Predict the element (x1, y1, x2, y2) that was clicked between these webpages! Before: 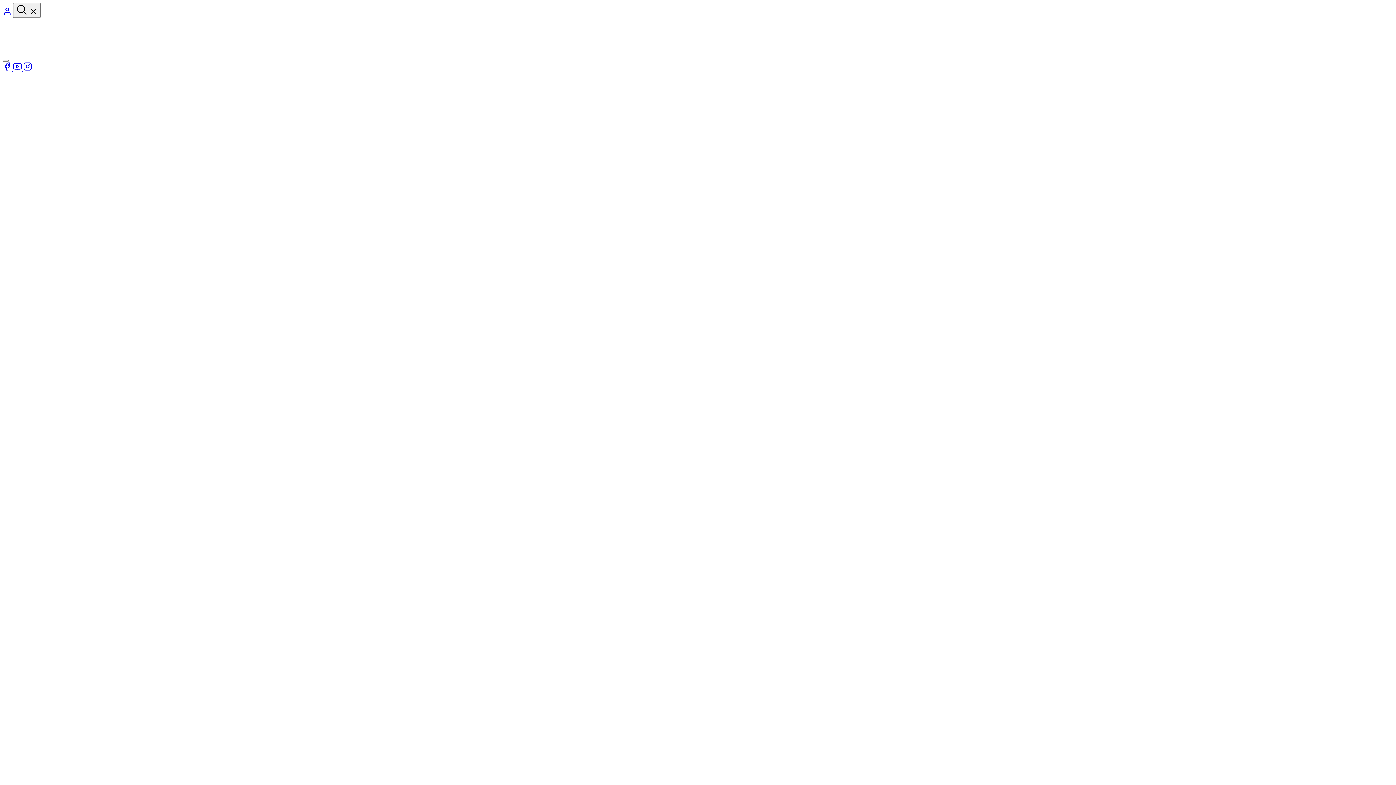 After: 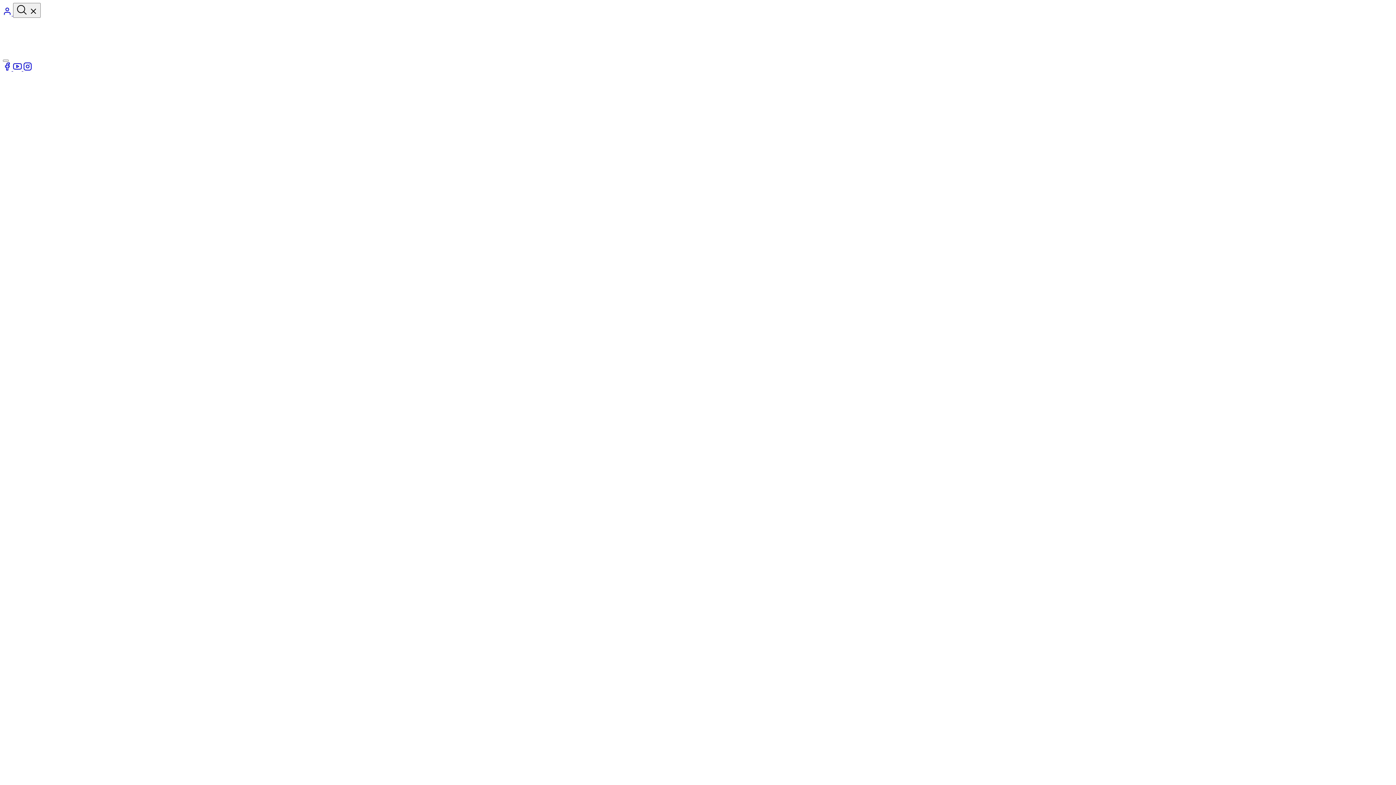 Action: bbox: (23, 65, 32, 72) label: Instagram